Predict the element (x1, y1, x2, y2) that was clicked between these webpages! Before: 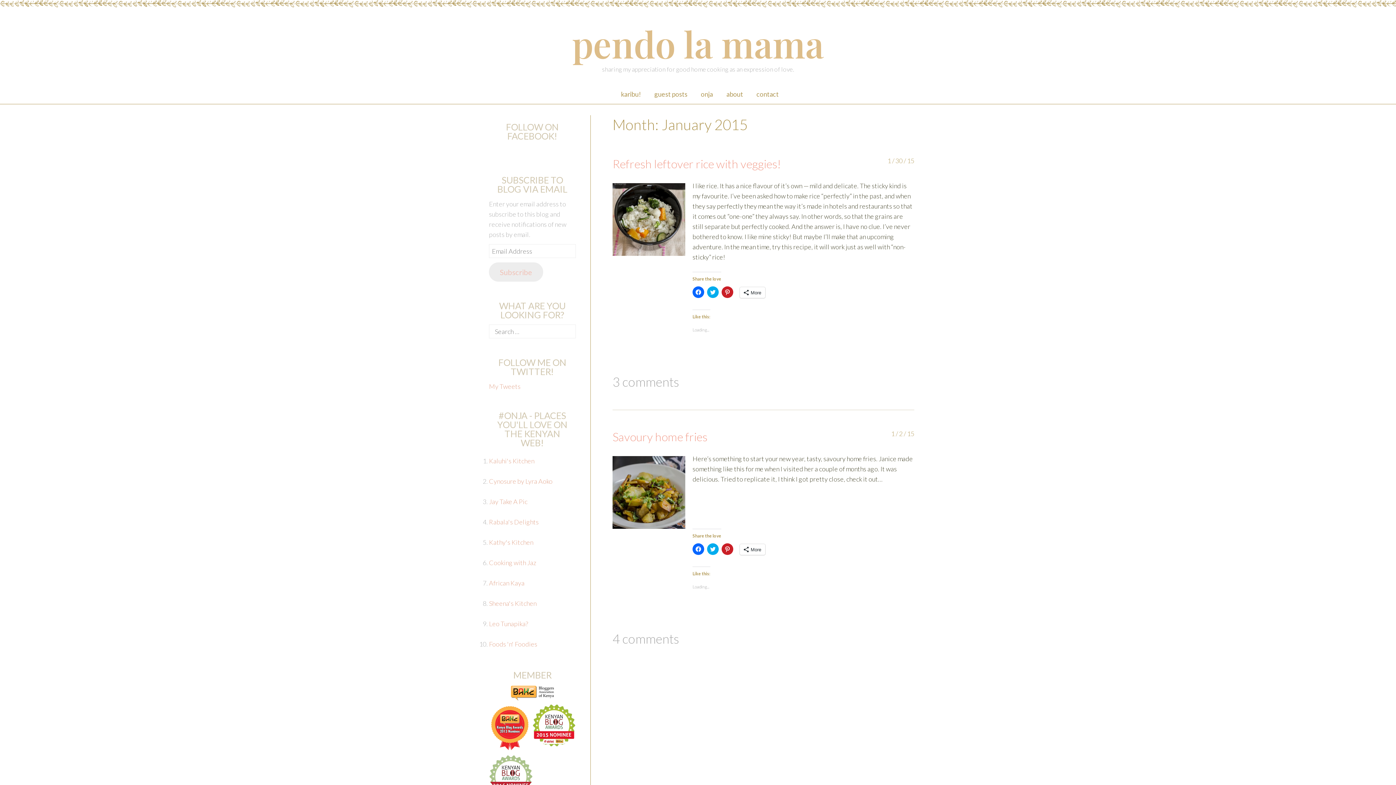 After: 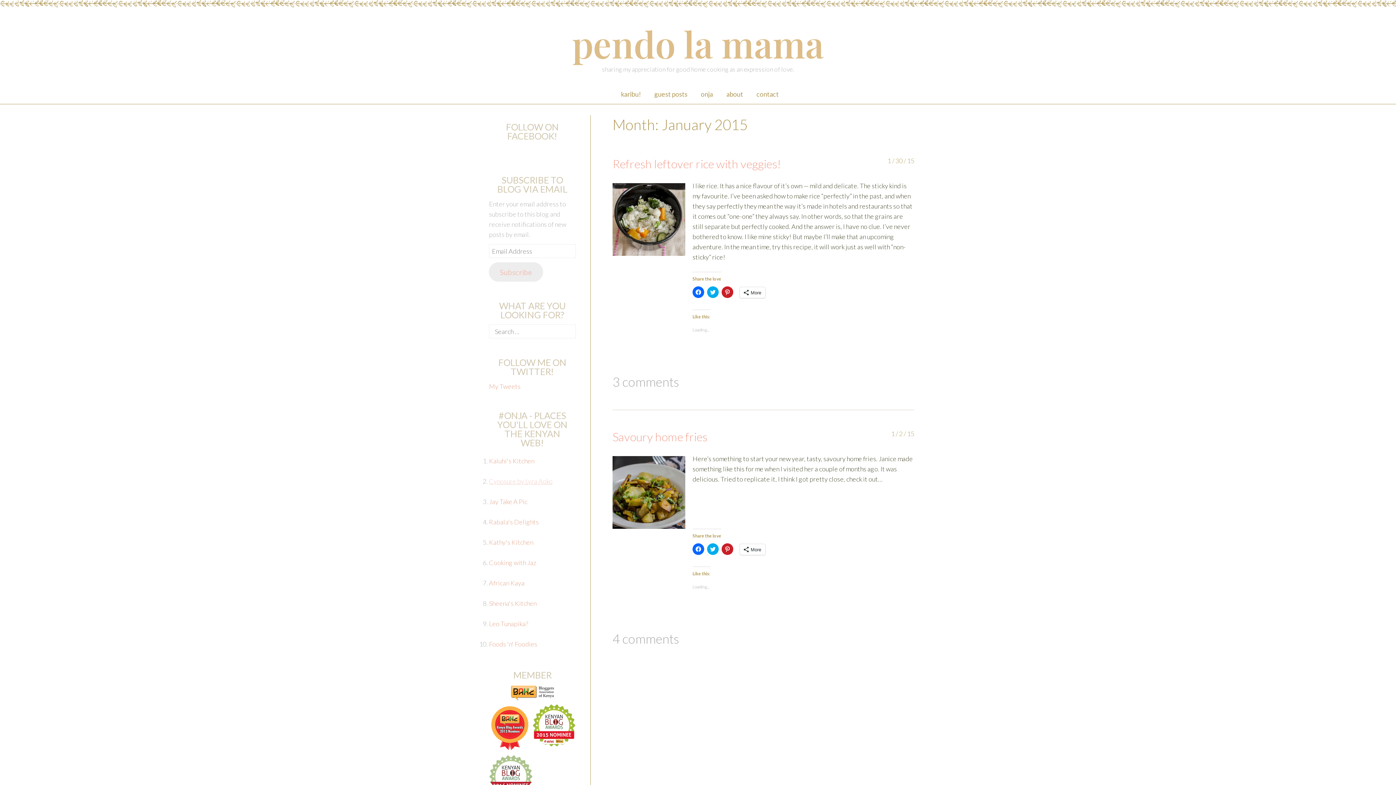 Action: bbox: (489, 477, 552, 485) label: Cynosure by Lyra Aoko